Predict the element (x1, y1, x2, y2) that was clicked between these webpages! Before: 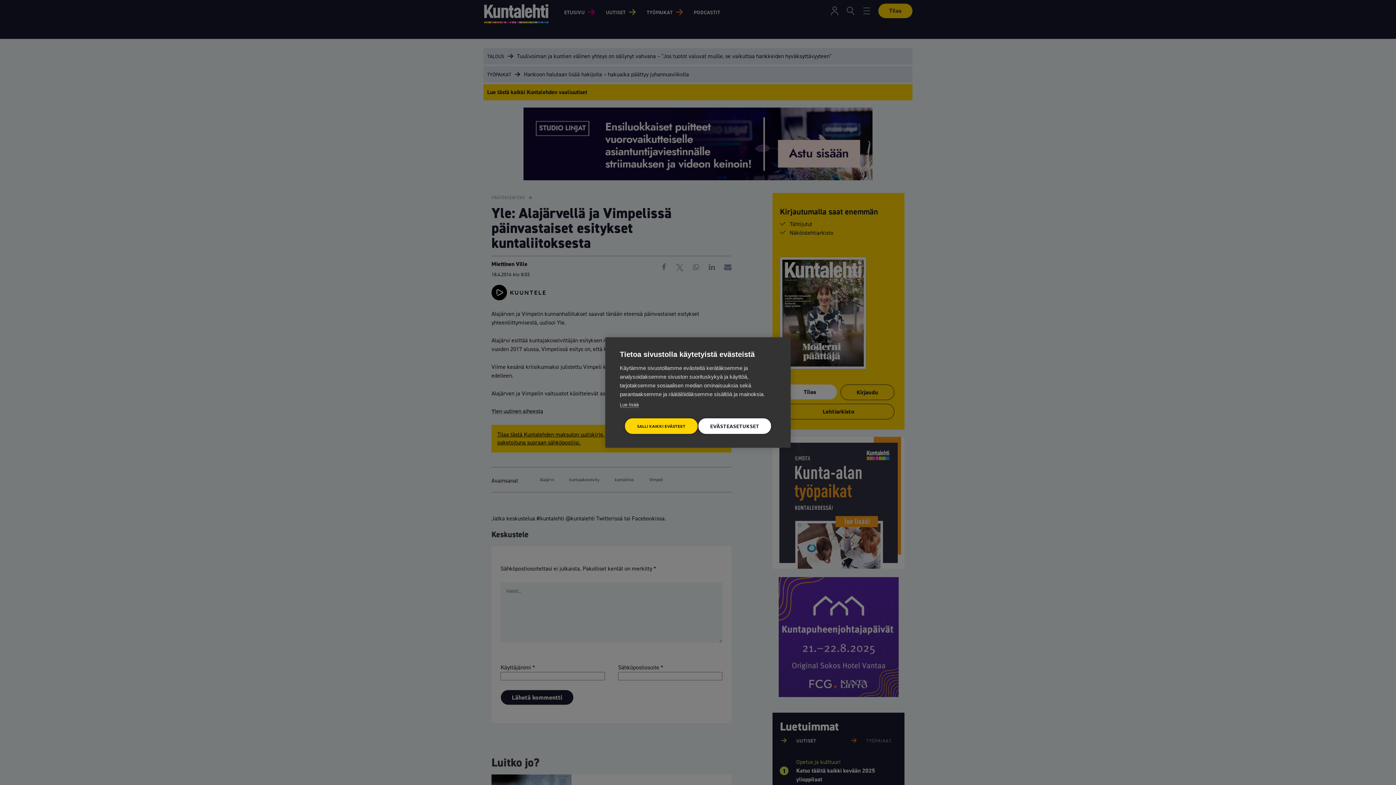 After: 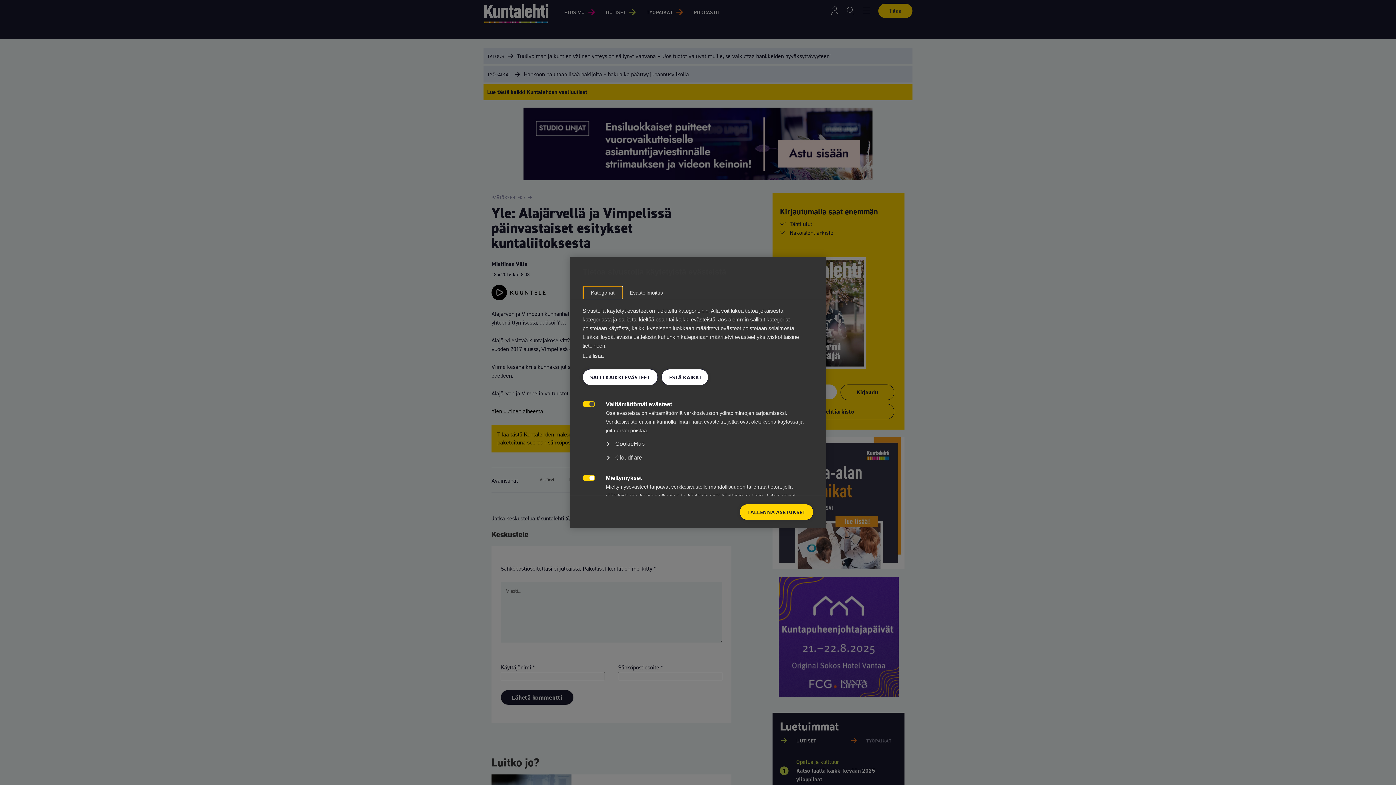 Action: bbox: (698, 418, 771, 434) label: EVÄSTEASETUKSET